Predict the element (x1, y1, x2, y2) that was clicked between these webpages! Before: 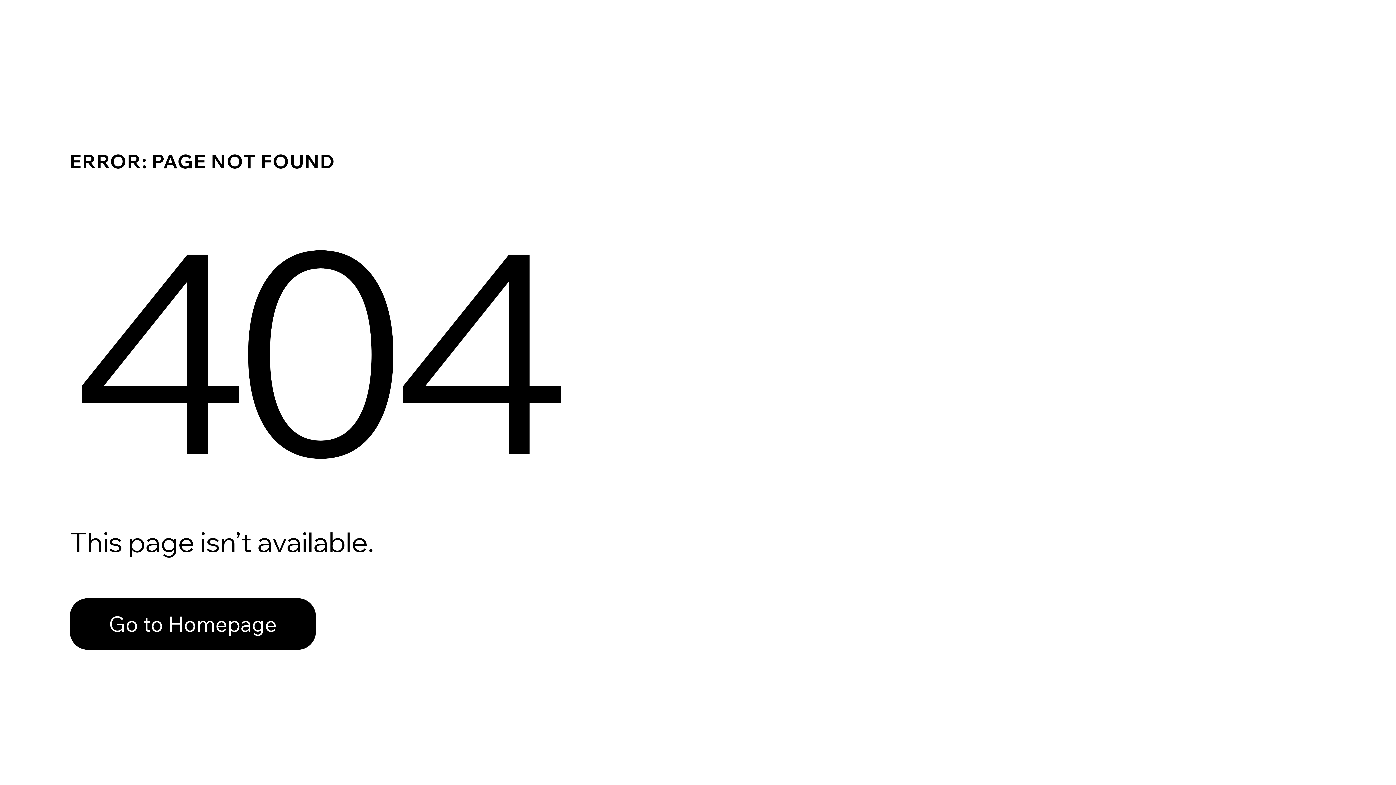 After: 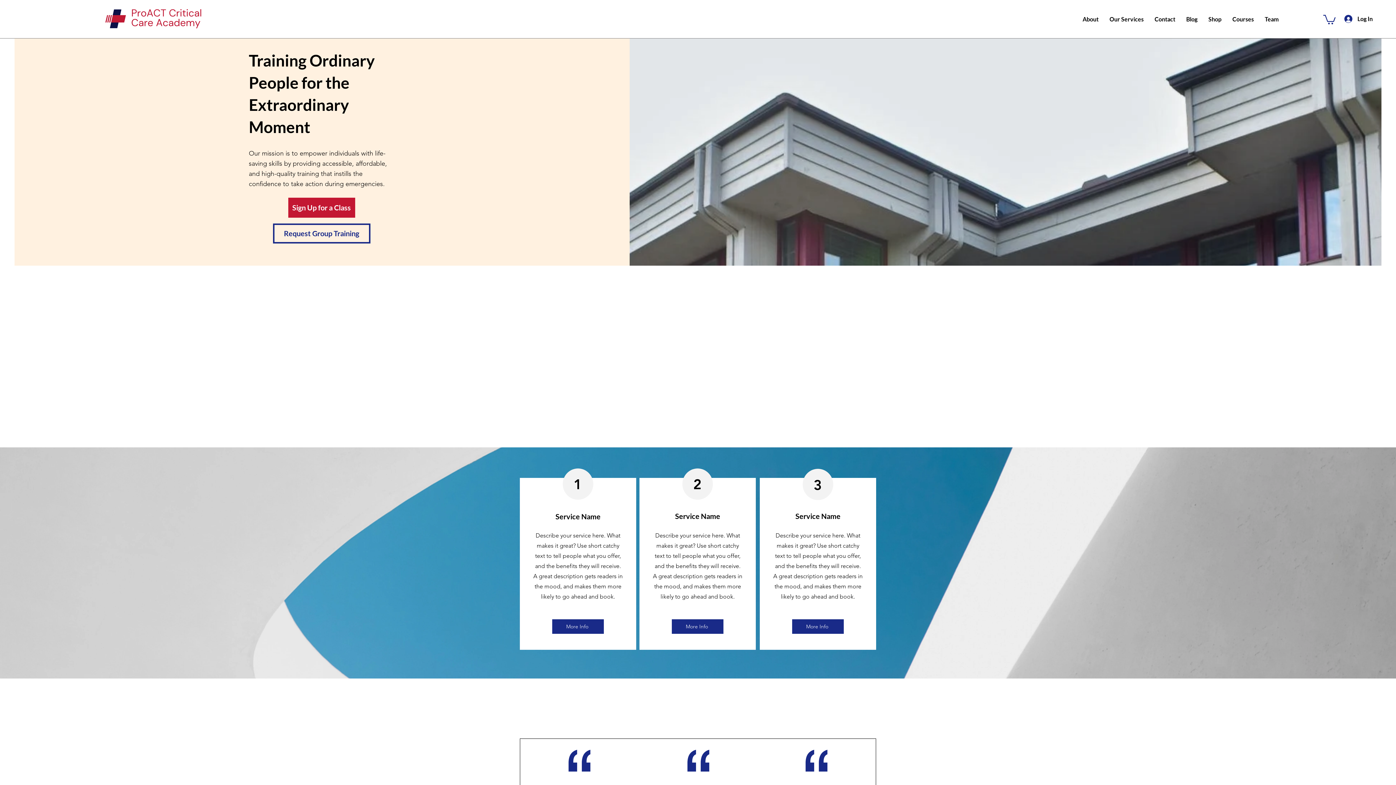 Action: bbox: (69, 582, 768, 659) label: Go to Homepage